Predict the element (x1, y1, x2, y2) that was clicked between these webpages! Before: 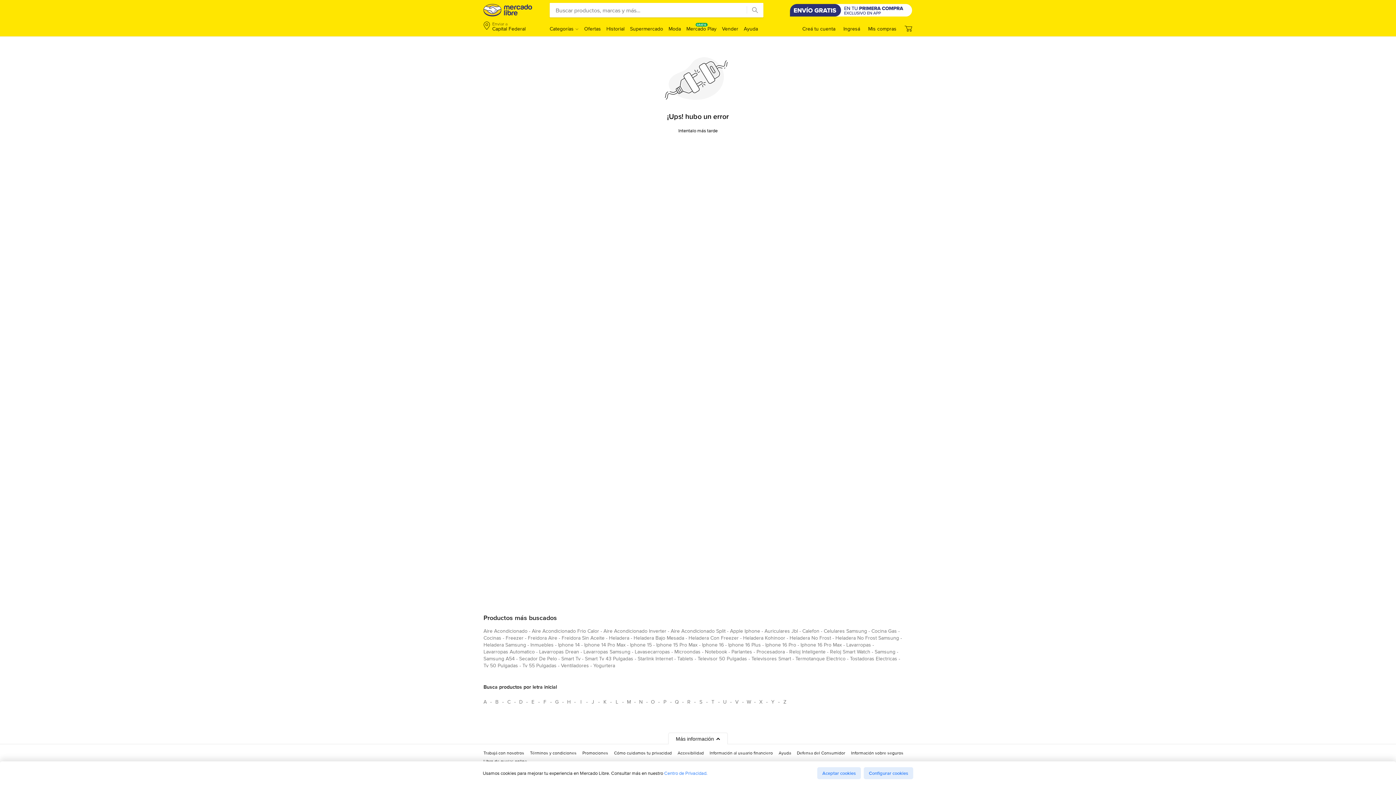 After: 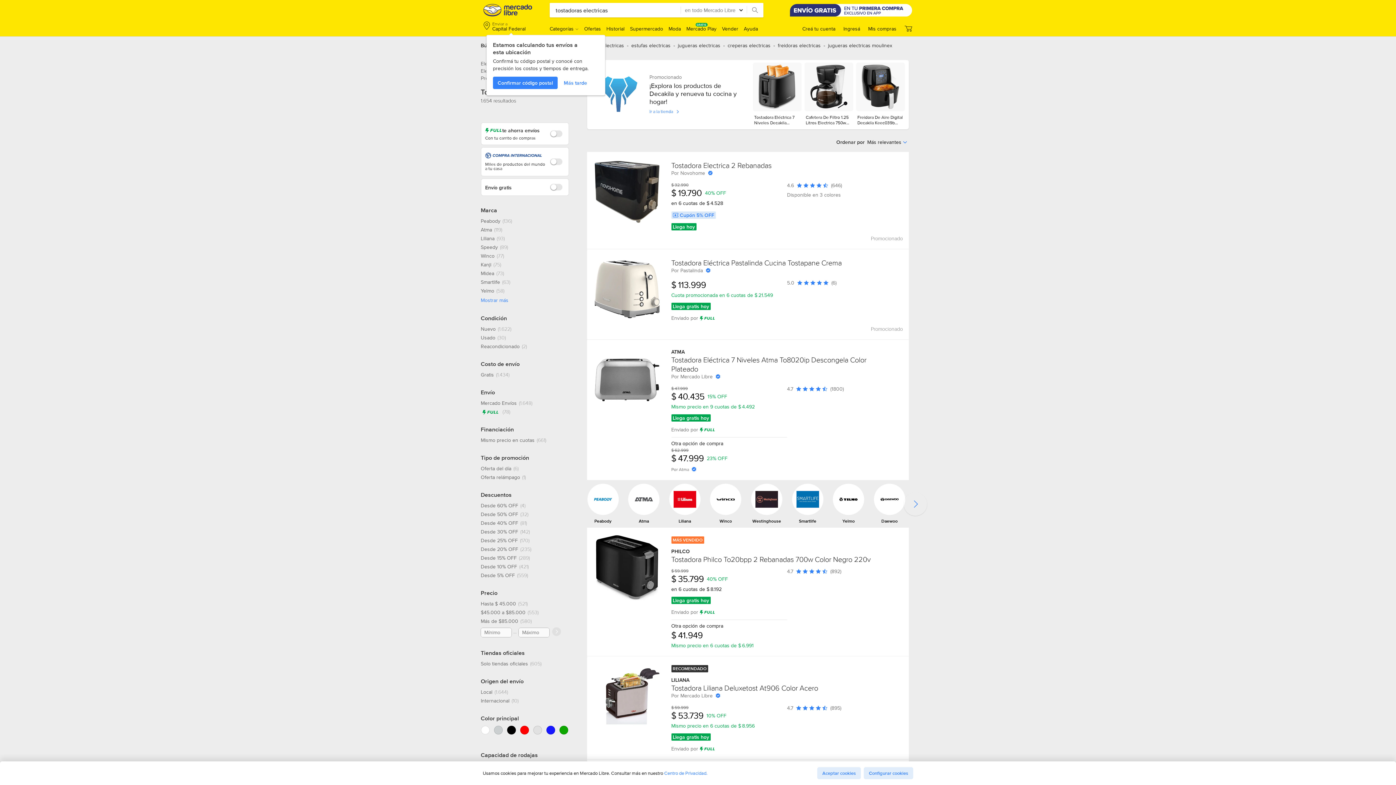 Action: bbox: (850, 655, 897, 665) label: tostadoras electricas